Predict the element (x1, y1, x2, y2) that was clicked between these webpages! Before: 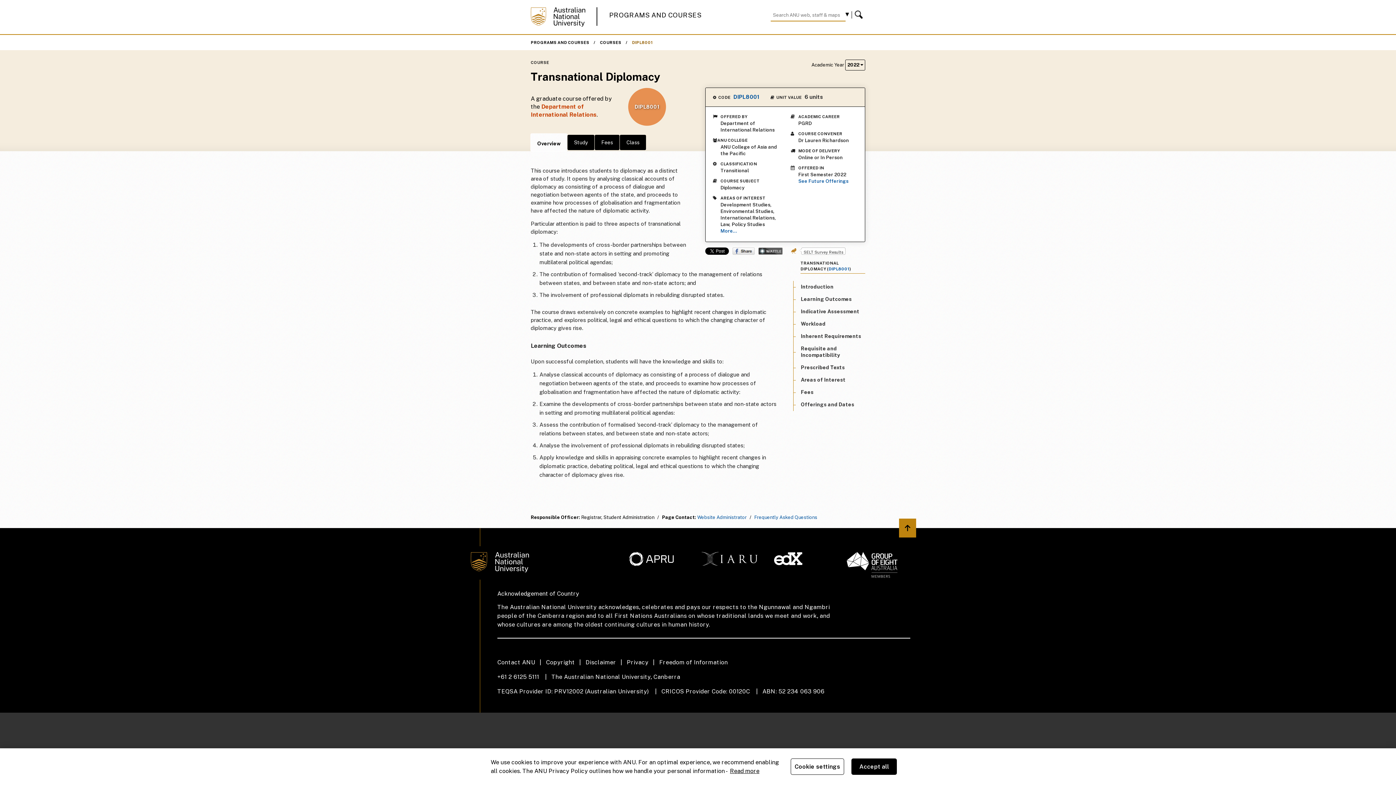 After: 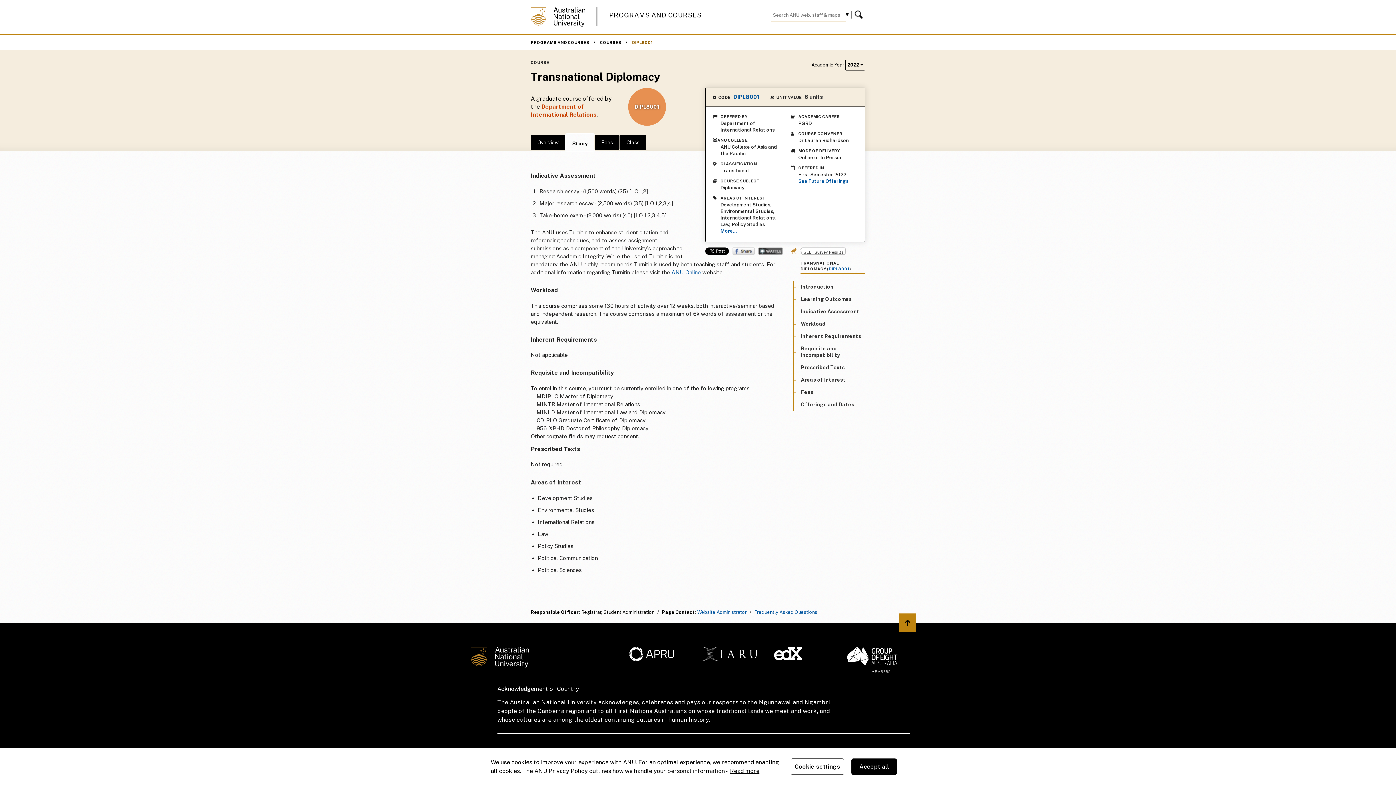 Action: bbox: (567, 134, 594, 150) label: Study